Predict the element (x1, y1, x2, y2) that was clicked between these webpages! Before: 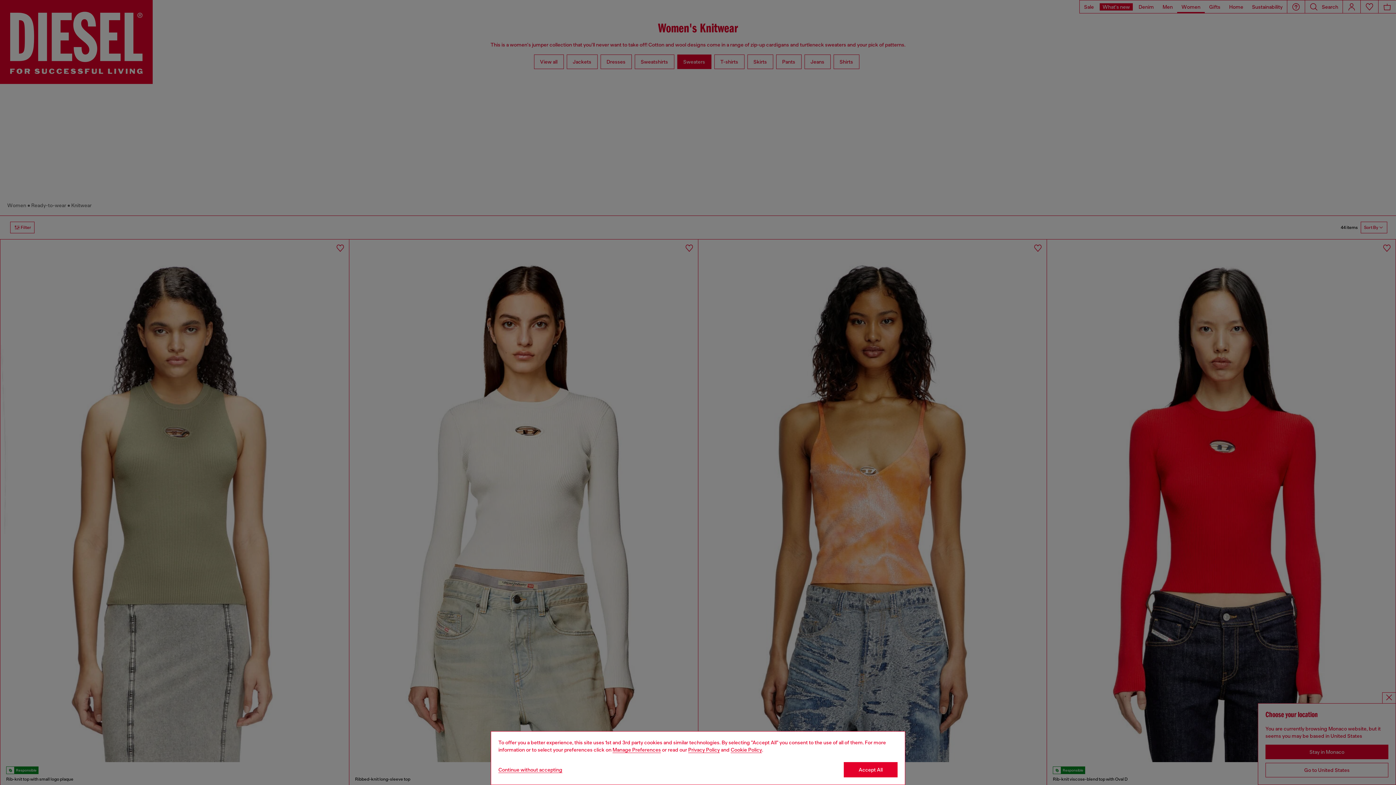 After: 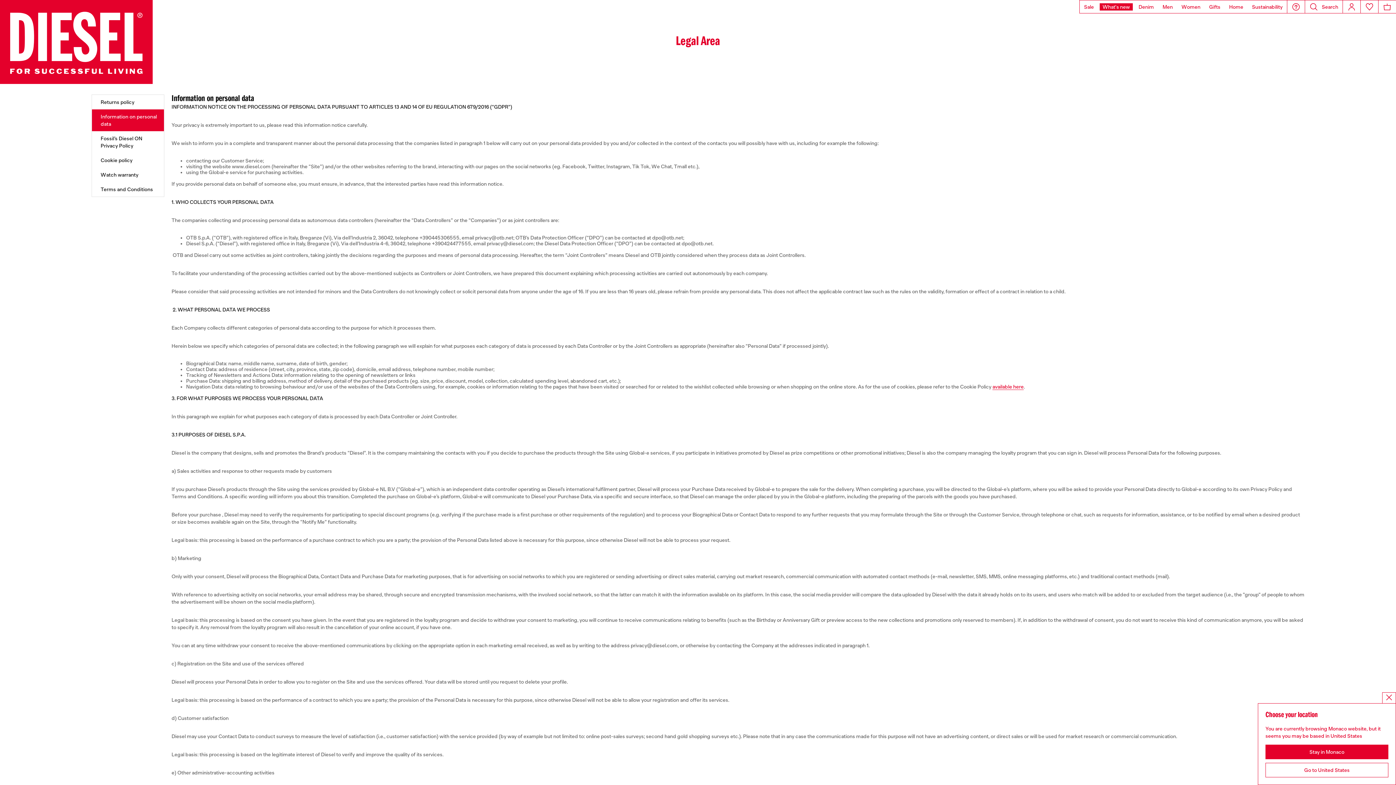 Action: label: privacy Policy bbox: (688, 747, 720, 753)